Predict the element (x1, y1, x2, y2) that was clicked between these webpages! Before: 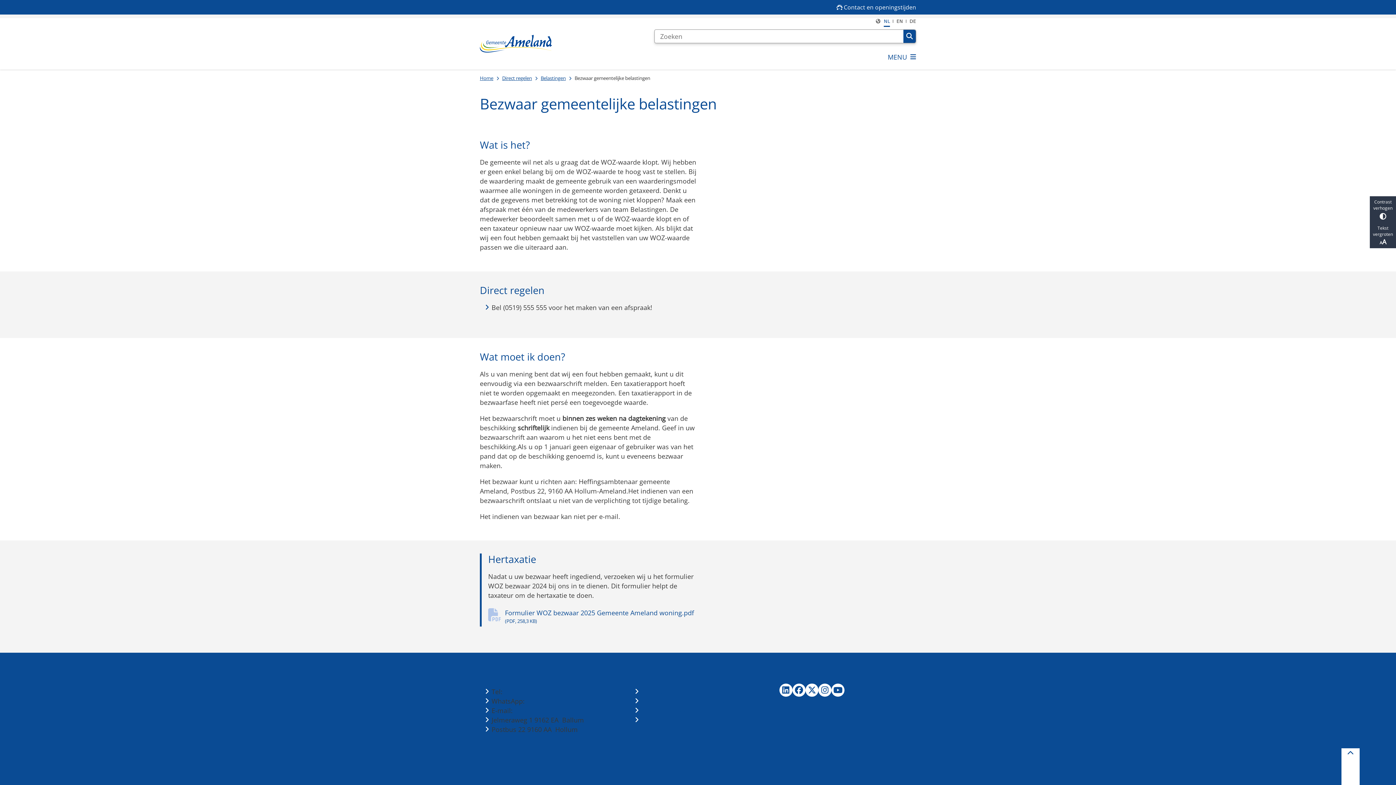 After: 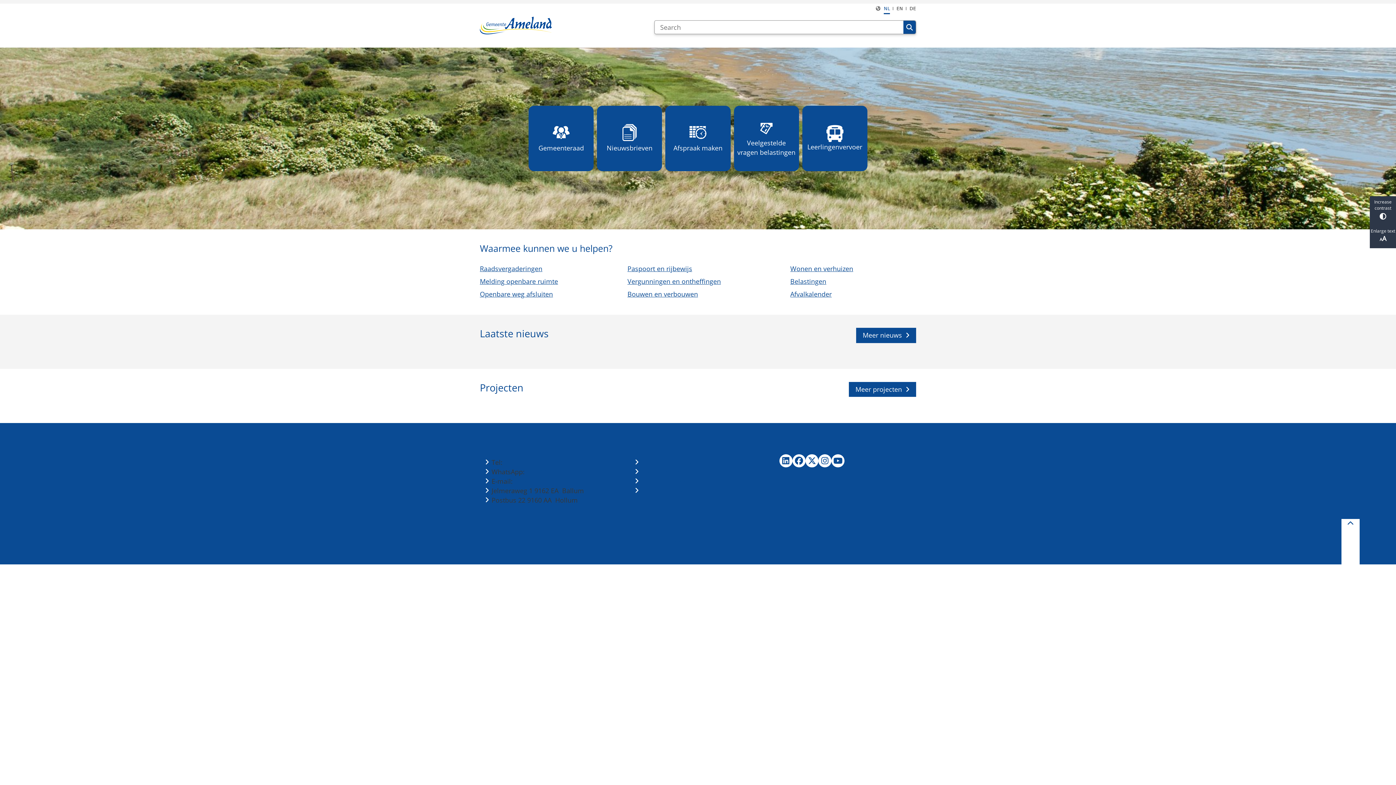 Action: bbox: (909, 18, 916, 25) label: Deutsch, DE